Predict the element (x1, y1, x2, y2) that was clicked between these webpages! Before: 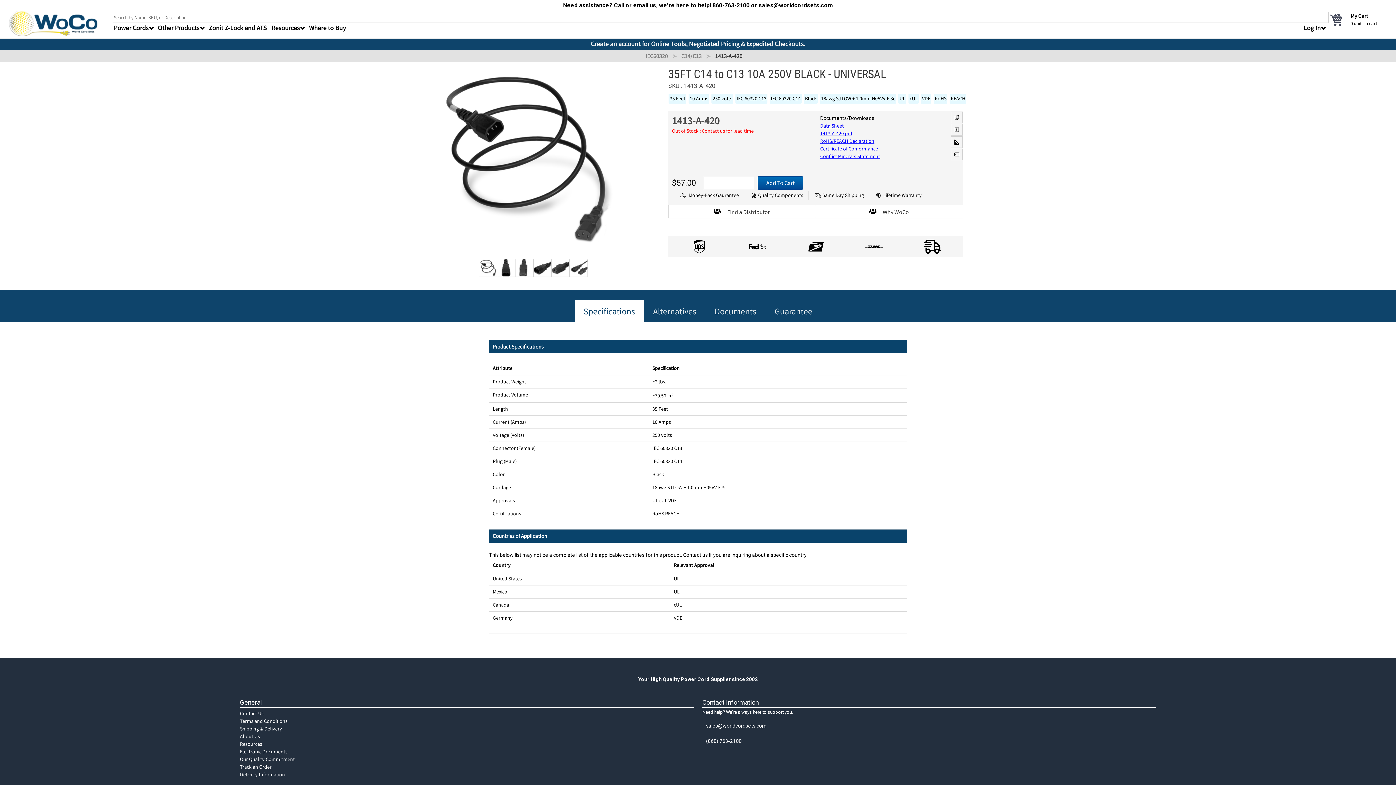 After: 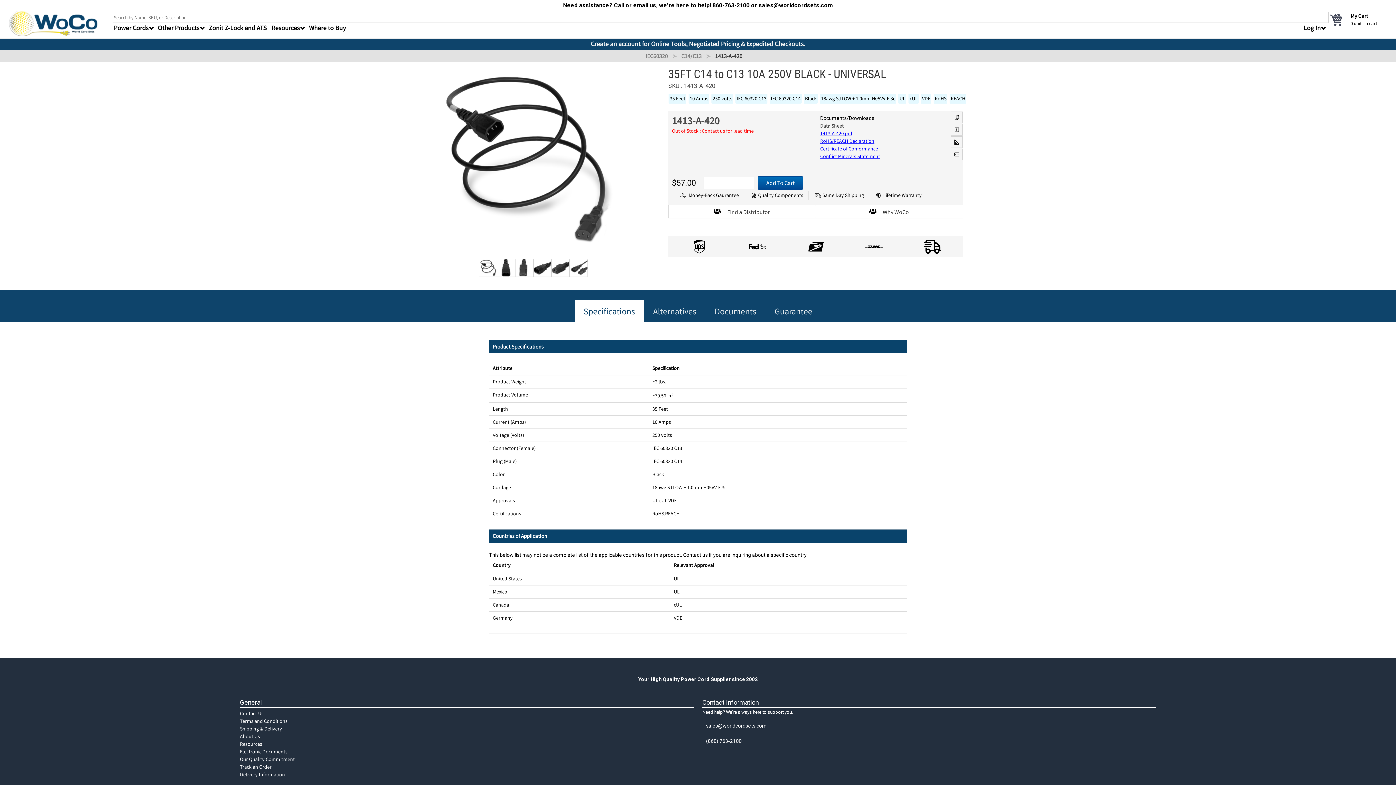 Action: label: Data Sheet bbox: (820, 122, 960, 129)